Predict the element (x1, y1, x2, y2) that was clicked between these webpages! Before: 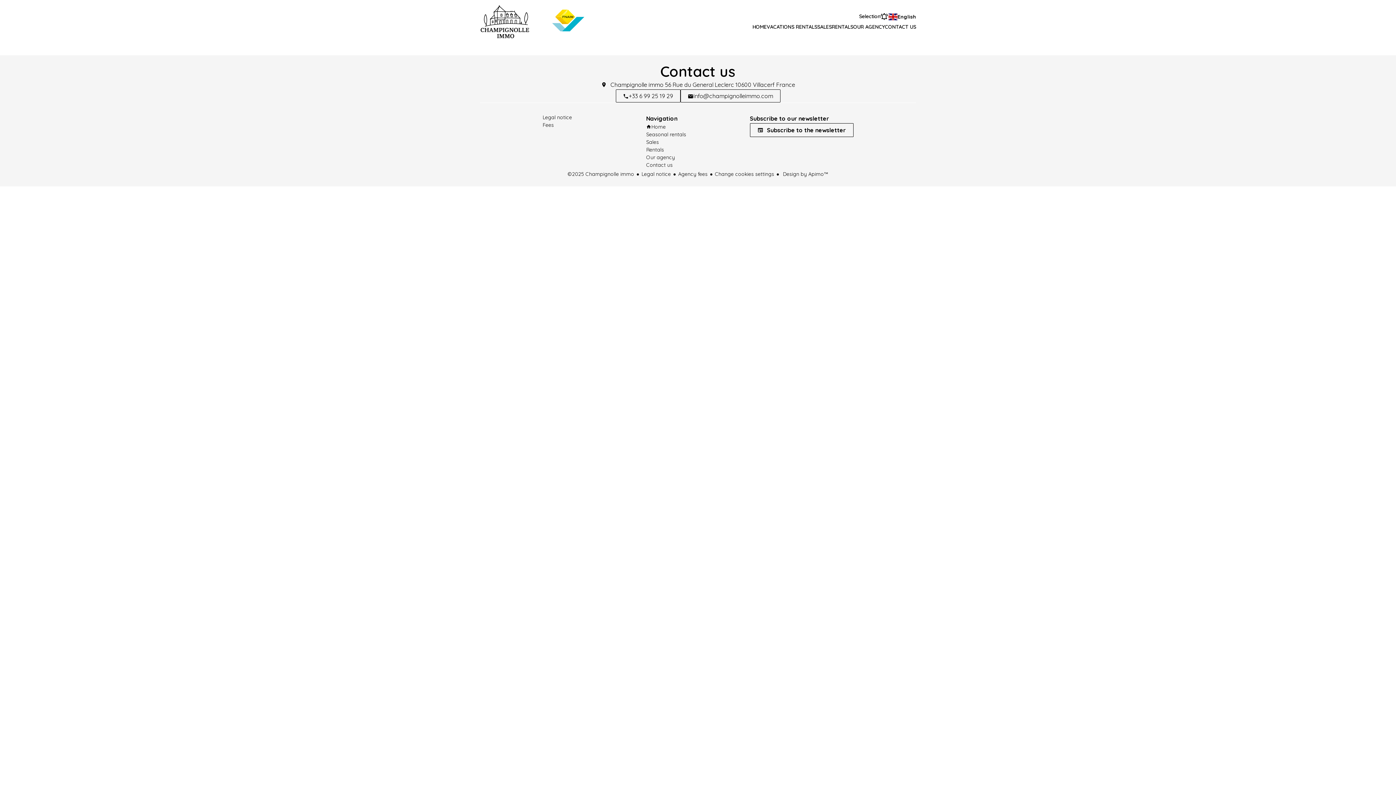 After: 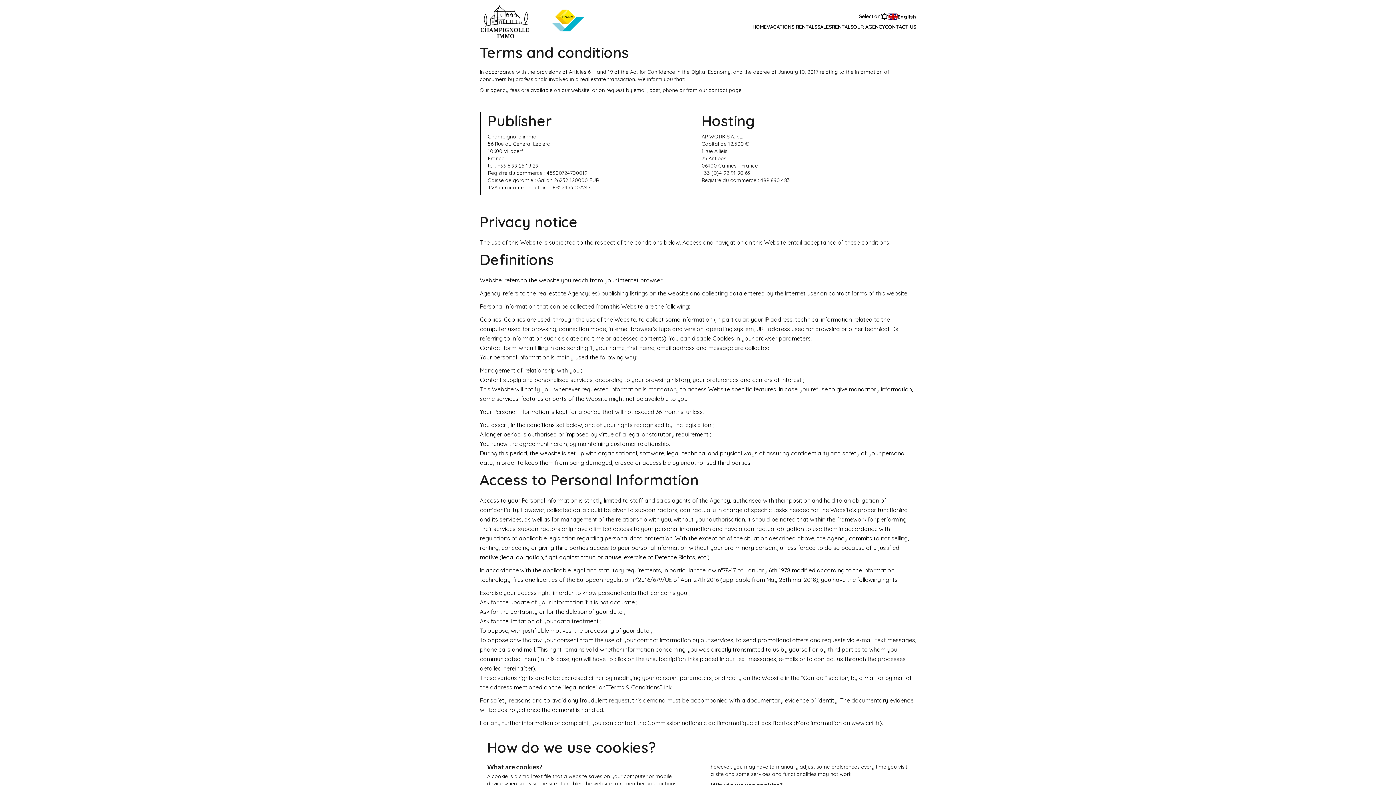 Action: bbox: (542, 114, 572, 120) label: Legal notice